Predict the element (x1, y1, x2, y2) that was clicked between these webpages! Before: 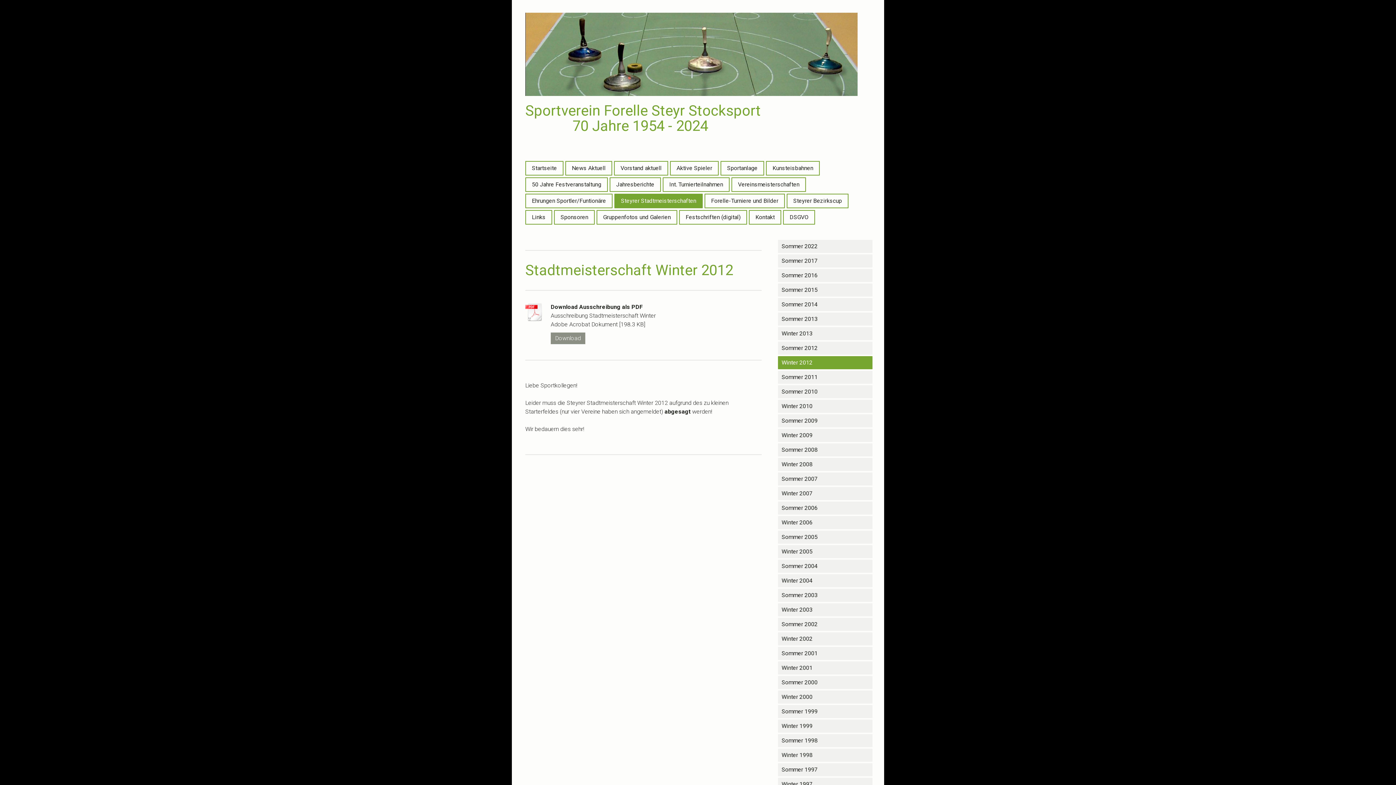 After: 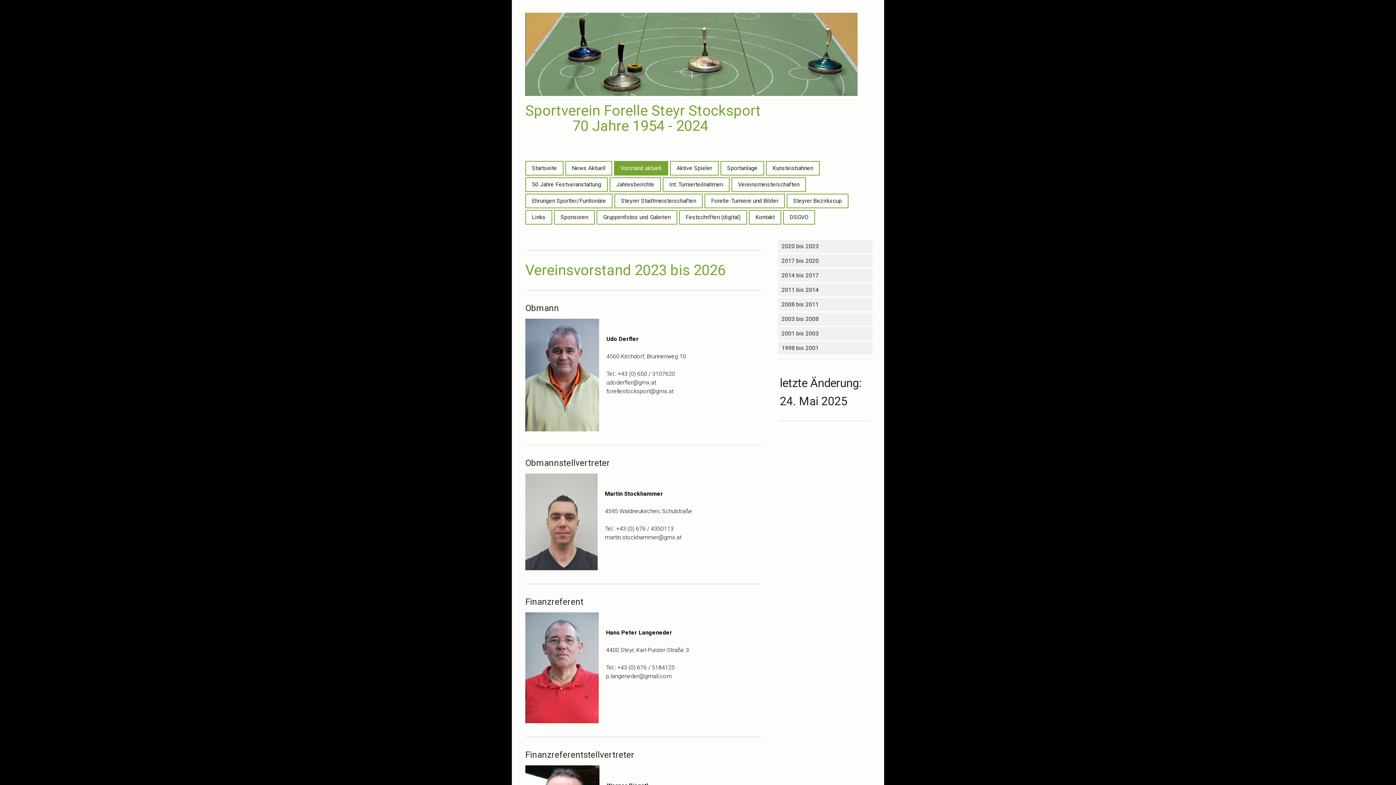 Action: bbox: (614, 161, 667, 174) label: Vorstand aktuell